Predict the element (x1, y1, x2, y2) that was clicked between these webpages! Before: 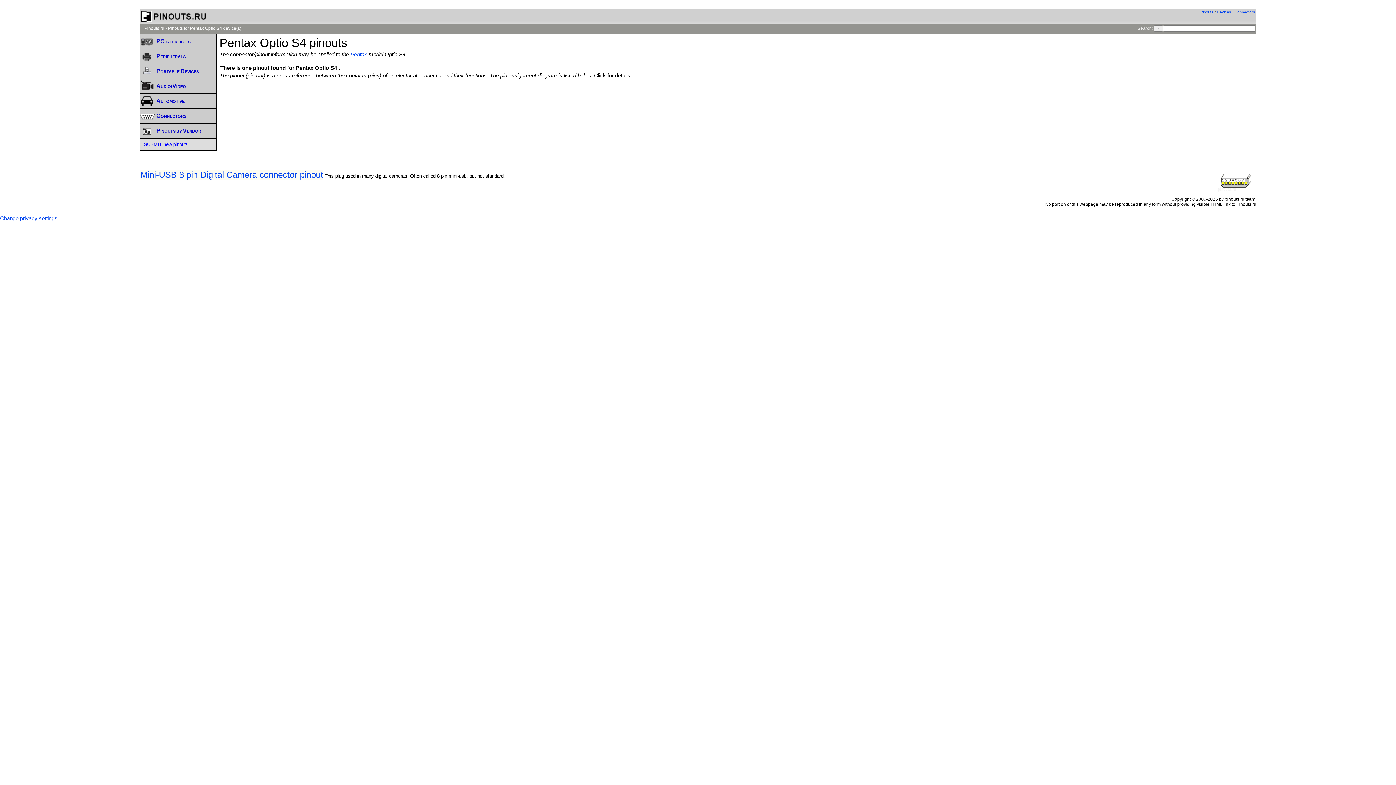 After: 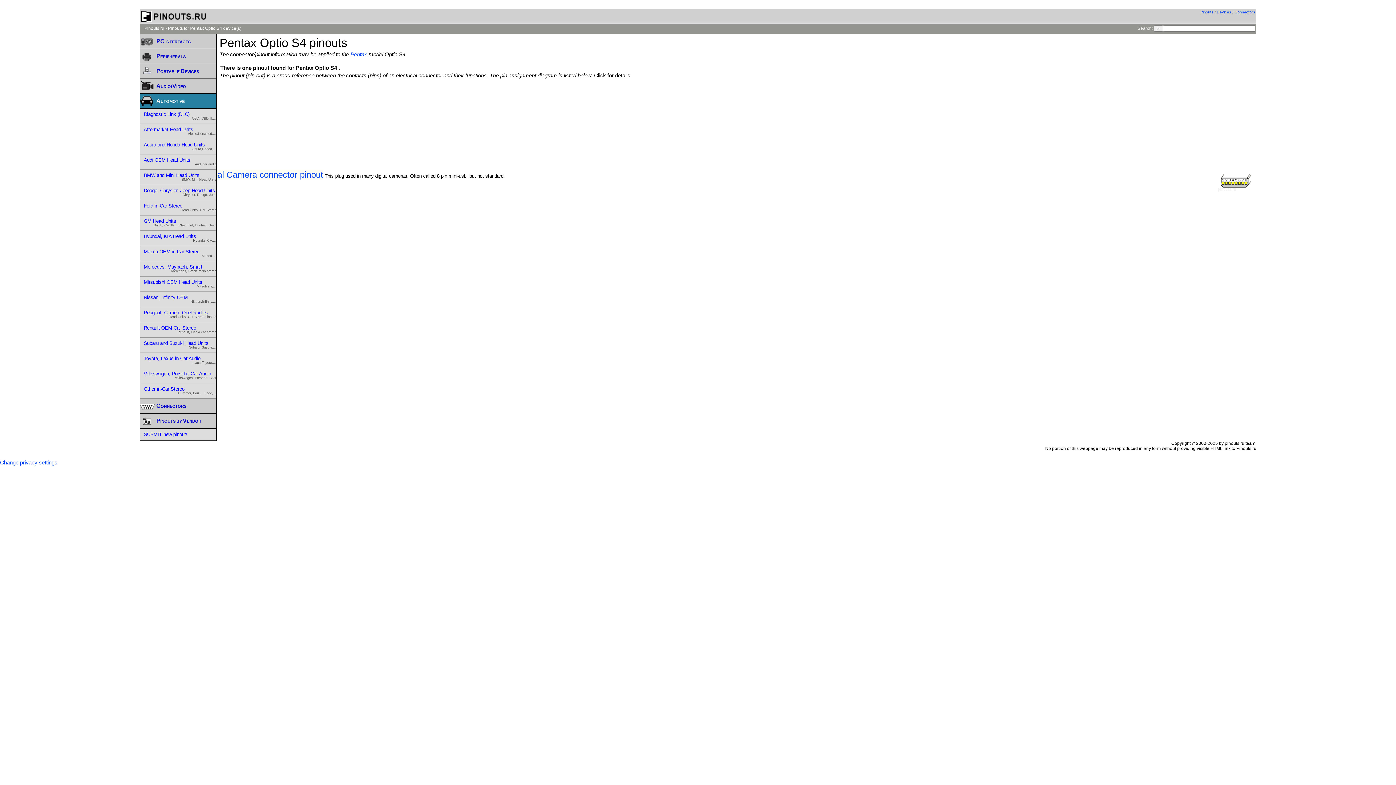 Action: bbox: (140, 93, 216, 108) label: Automotive